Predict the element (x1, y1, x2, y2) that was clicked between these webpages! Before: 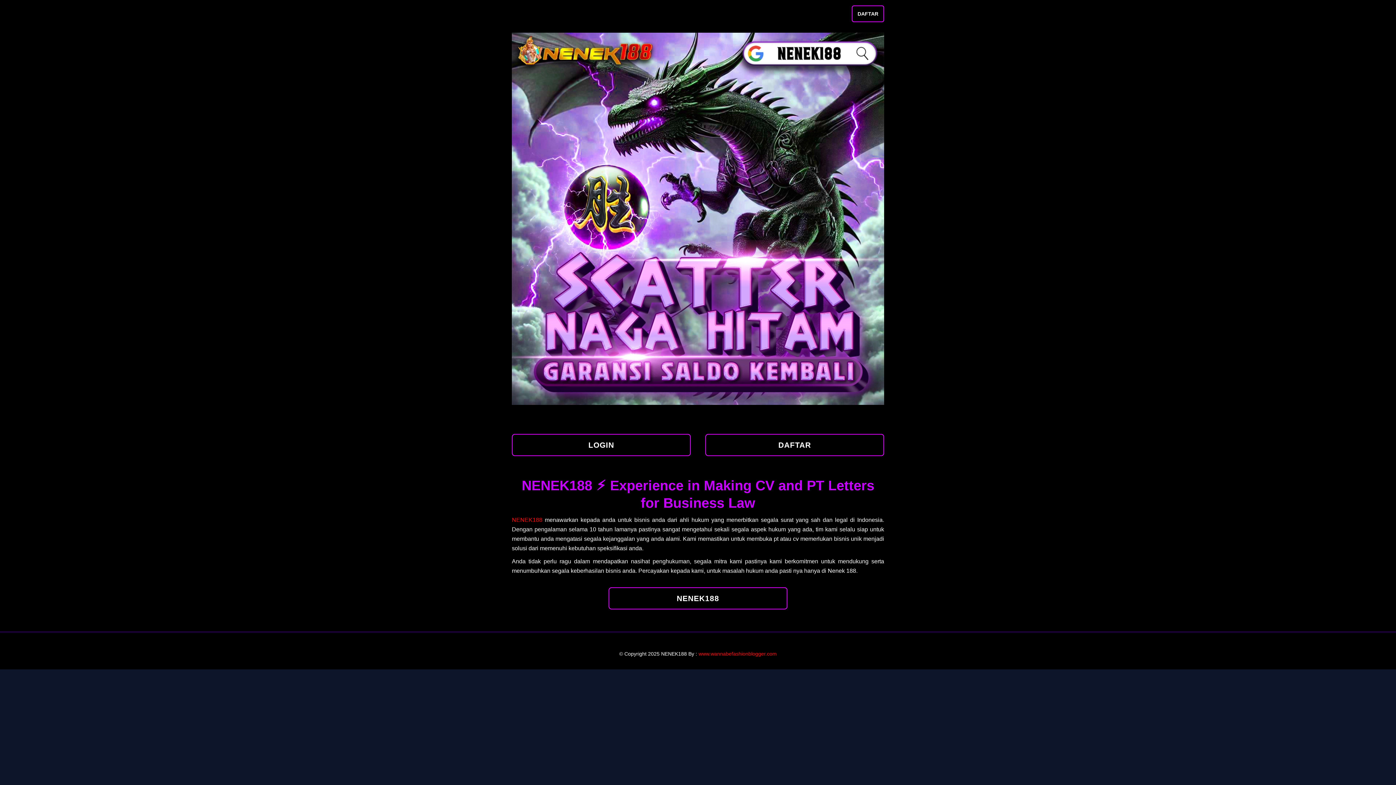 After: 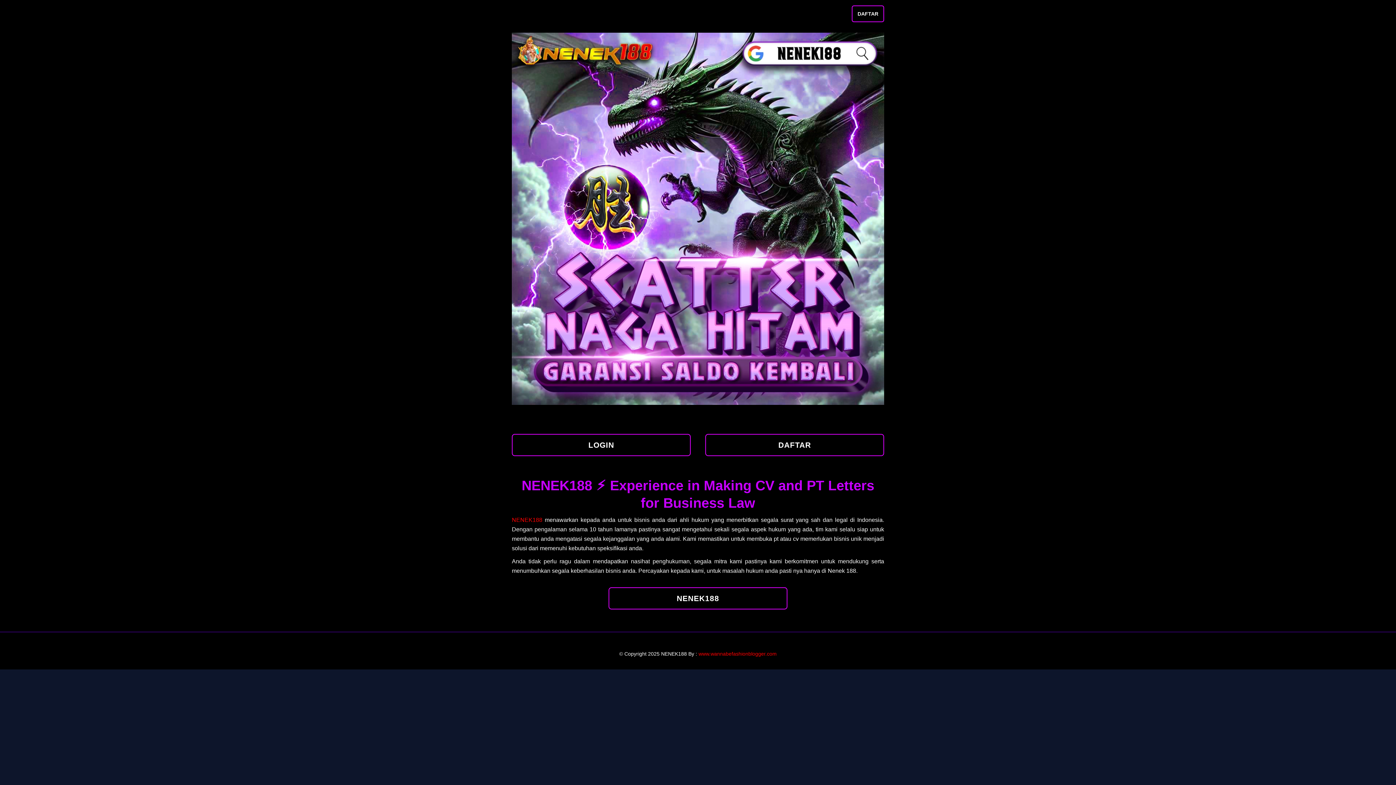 Action: bbox: (512, 1, 588, 23)